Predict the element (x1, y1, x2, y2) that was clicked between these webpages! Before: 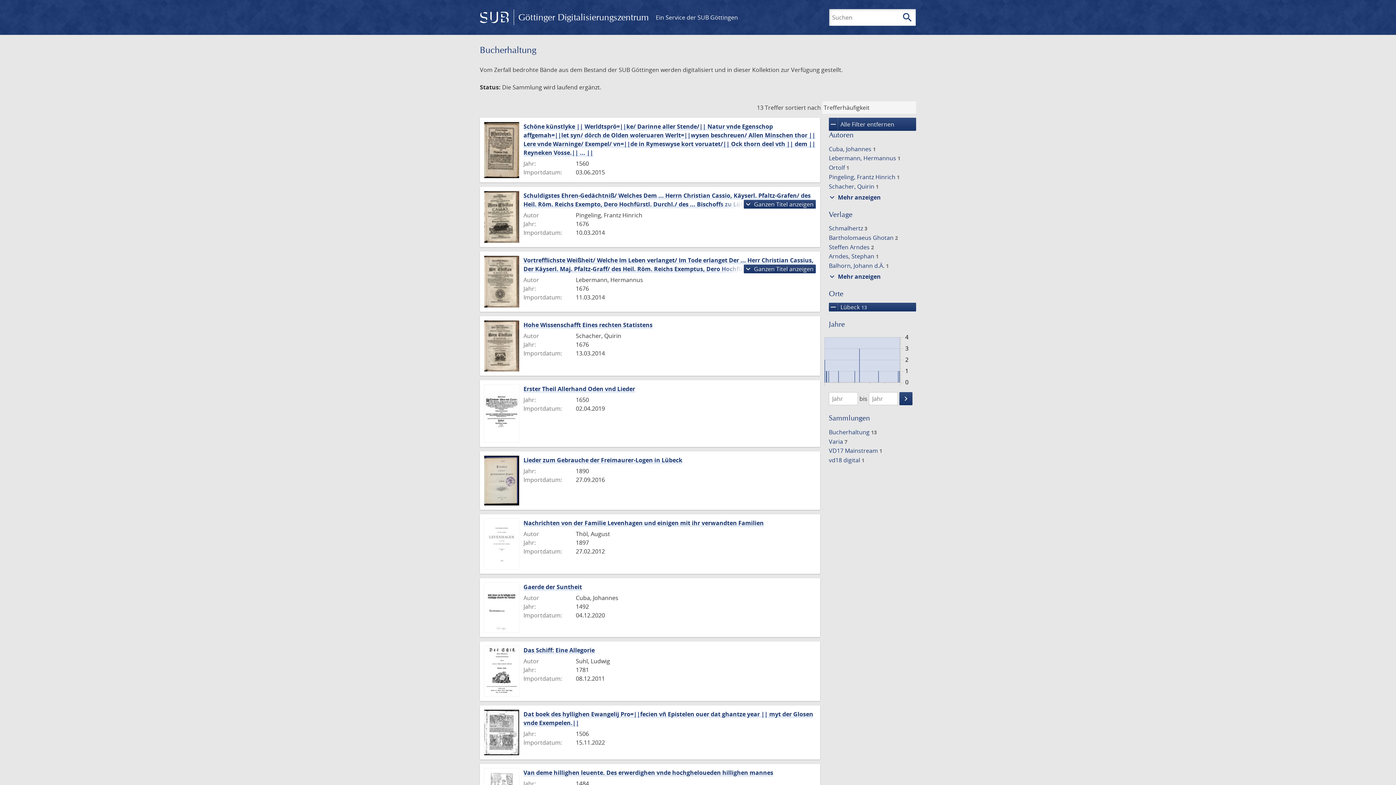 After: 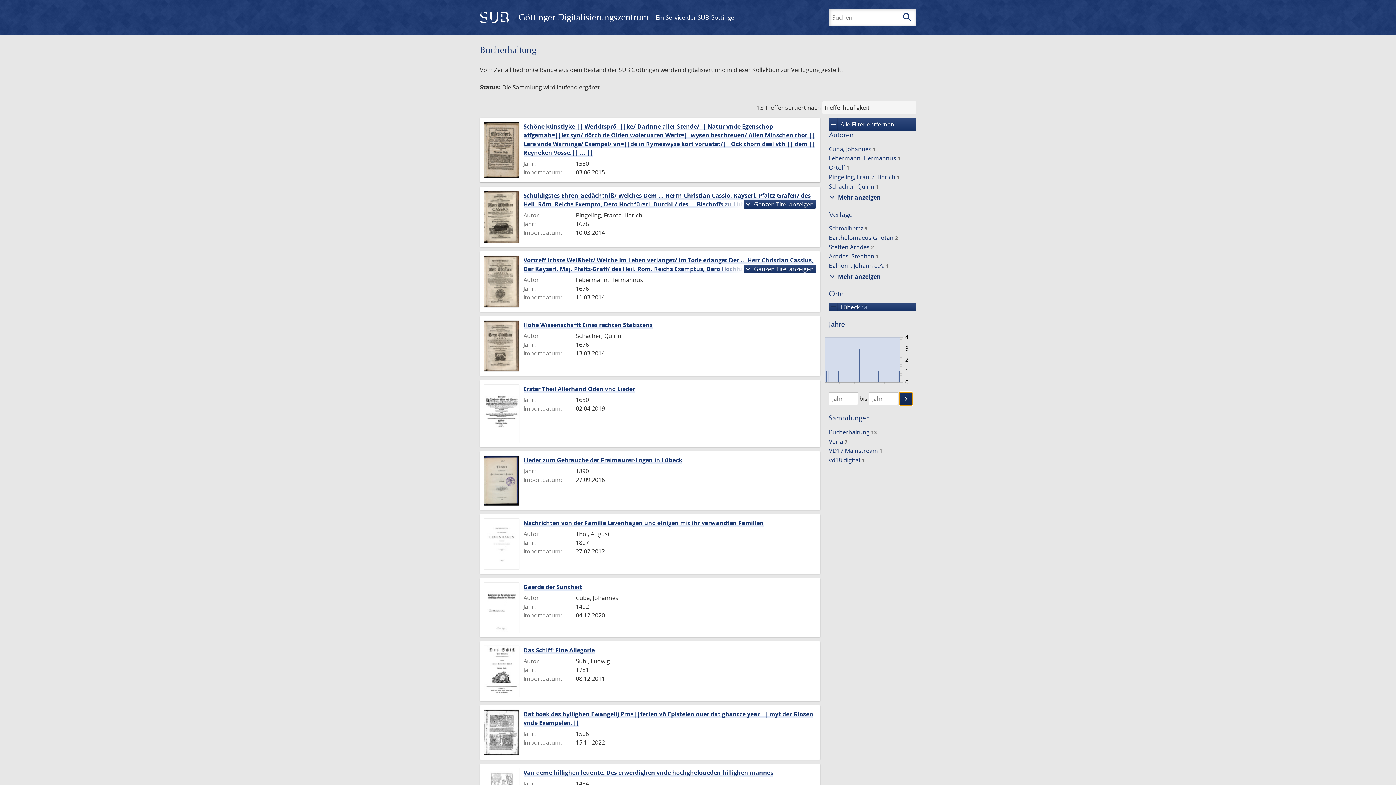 Action: label: keyboard_arrow_right
Suche einschränken bbox: (899, 392, 912, 405)